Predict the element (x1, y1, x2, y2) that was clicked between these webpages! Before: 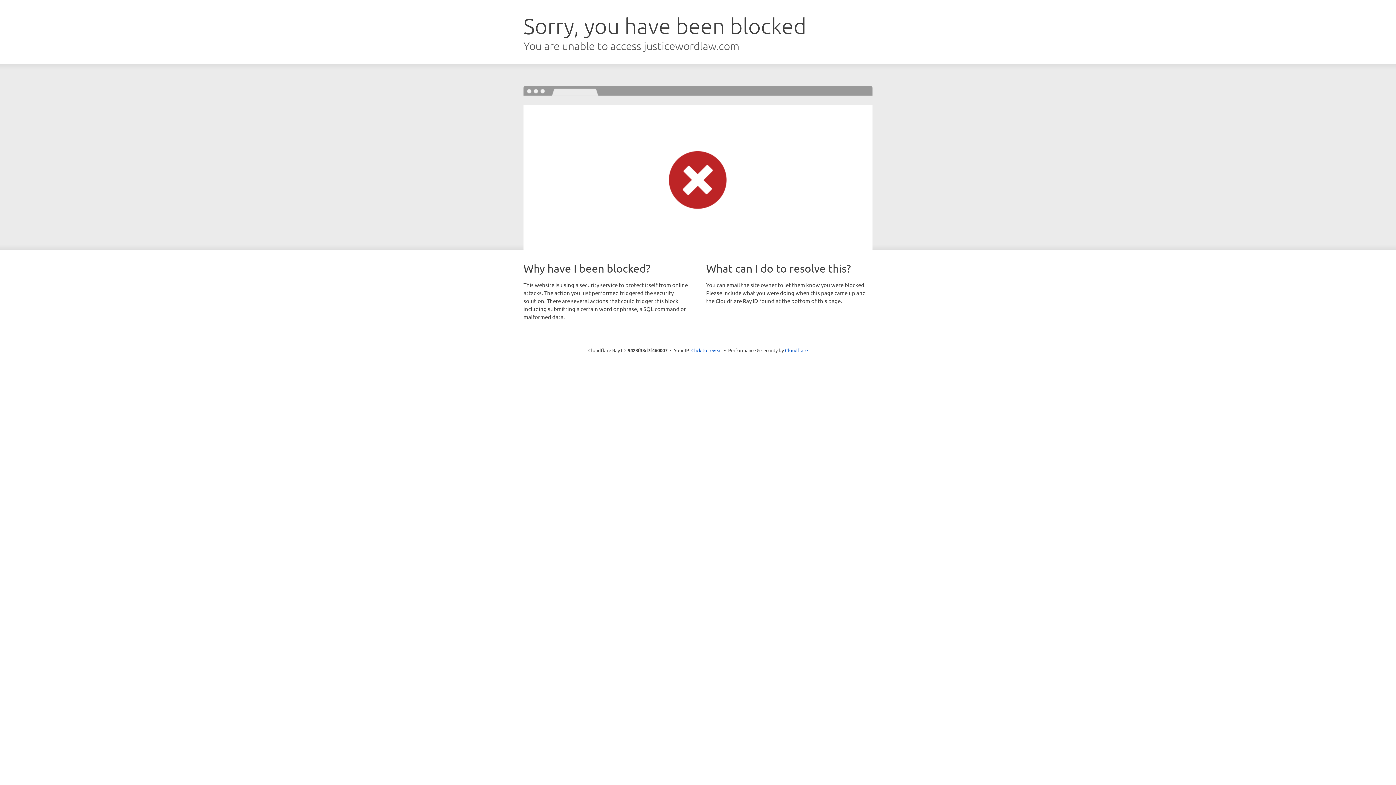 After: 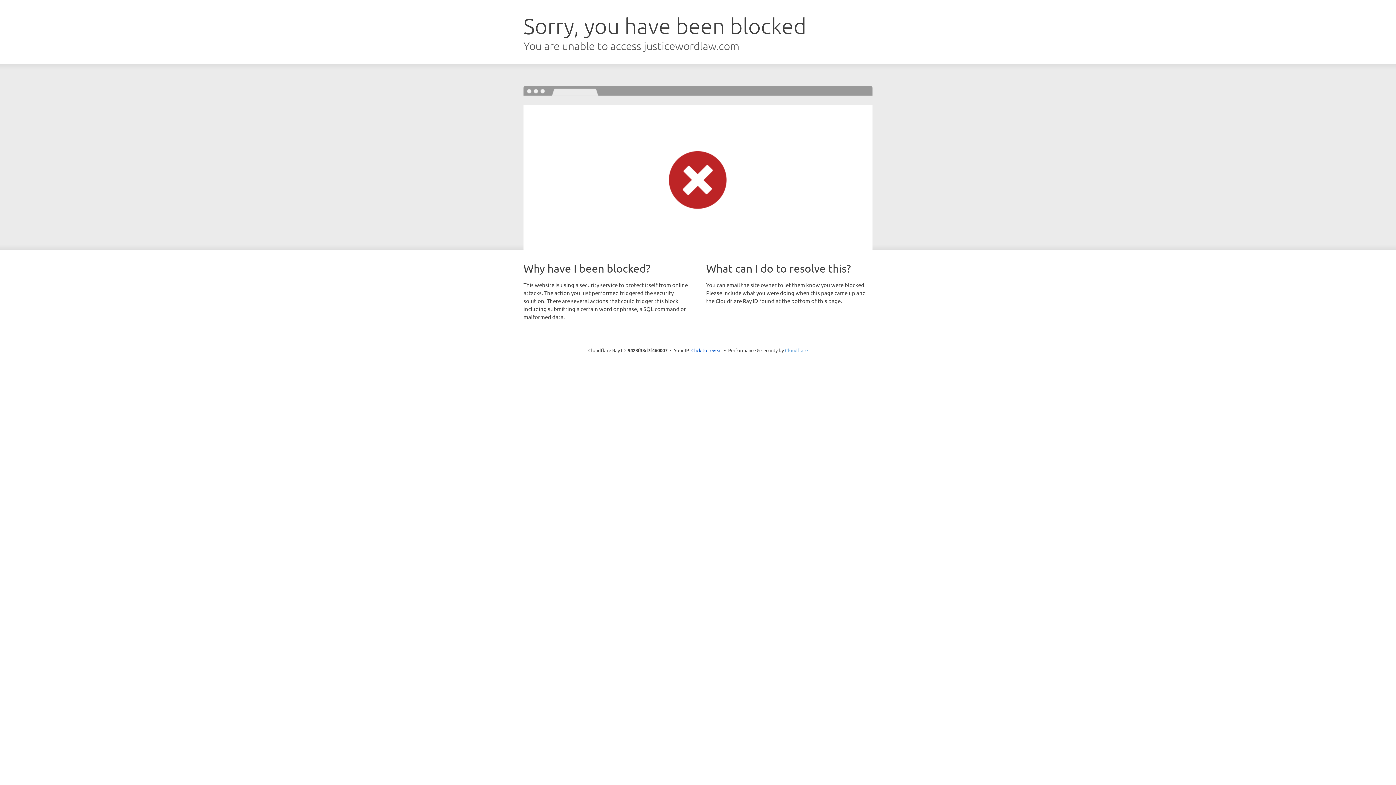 Action: label: Cloudflare bbox: (785, 347, 808, 353)